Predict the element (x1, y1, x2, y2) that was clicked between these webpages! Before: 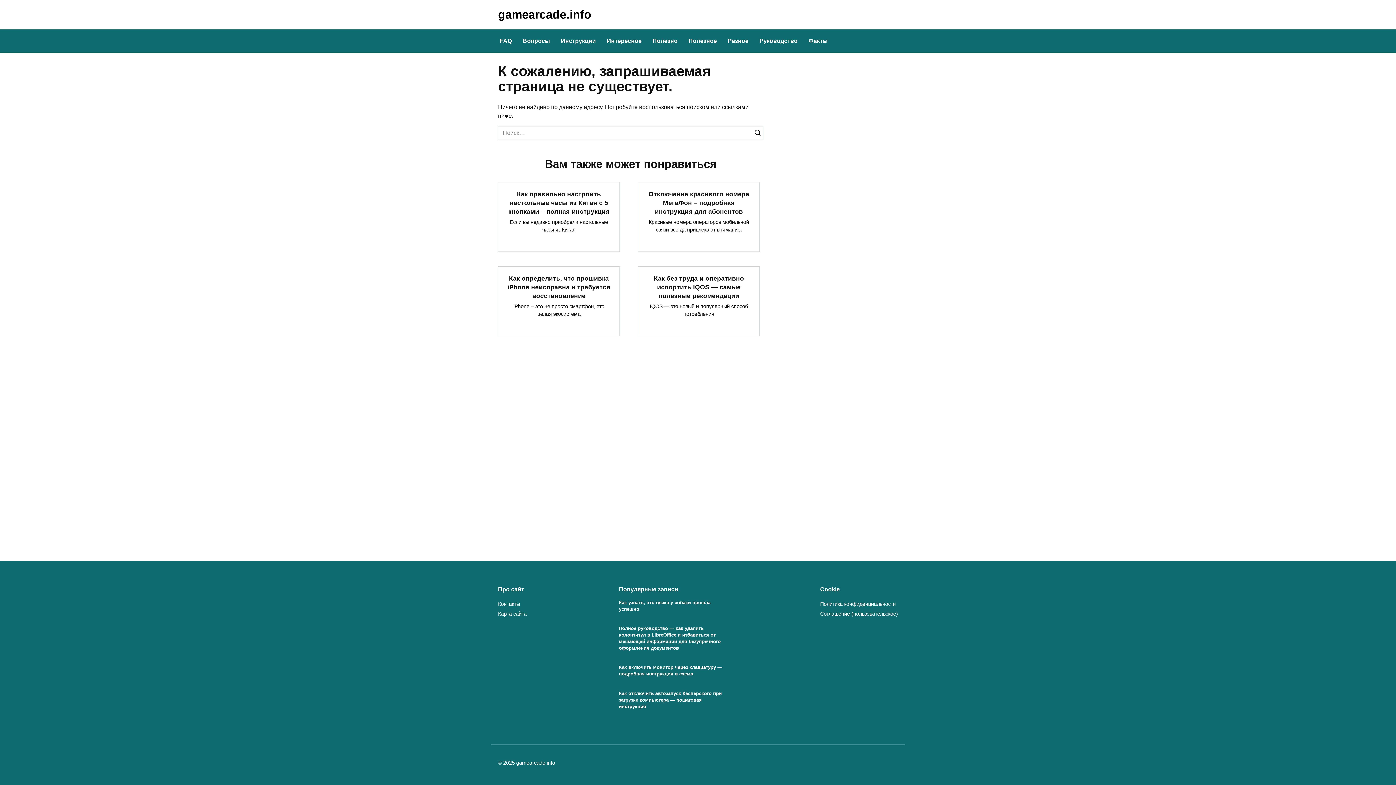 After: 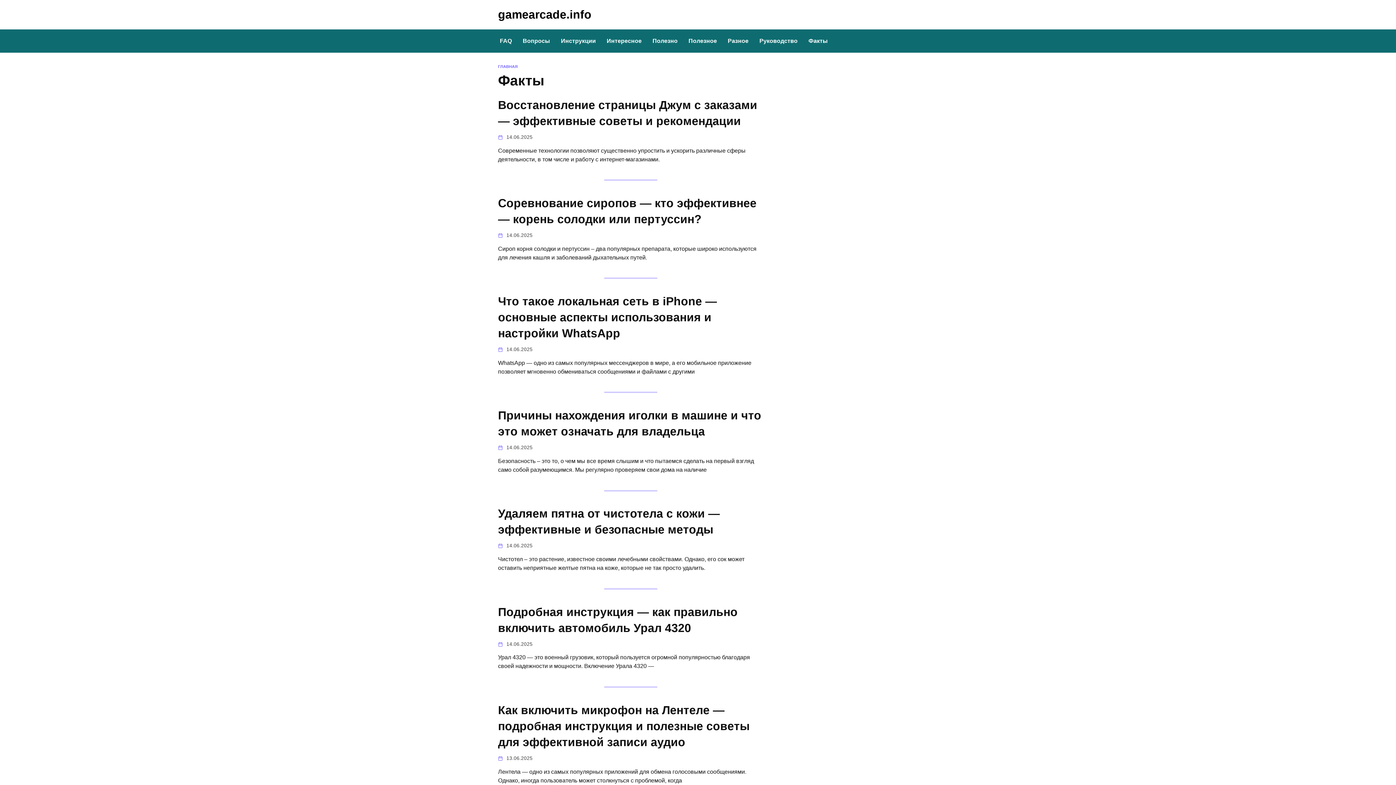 Action: bbox: (803, 29, 833, 52) label: Факты